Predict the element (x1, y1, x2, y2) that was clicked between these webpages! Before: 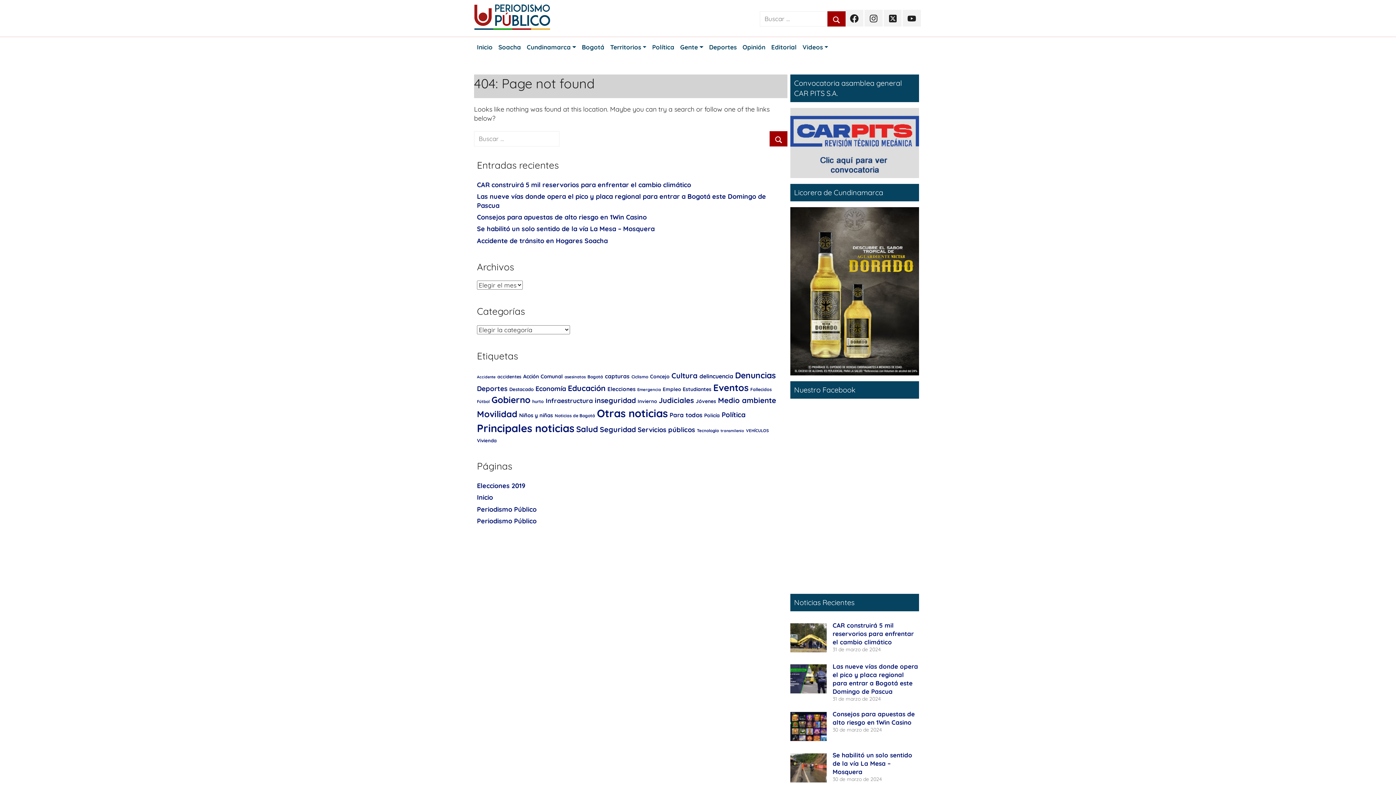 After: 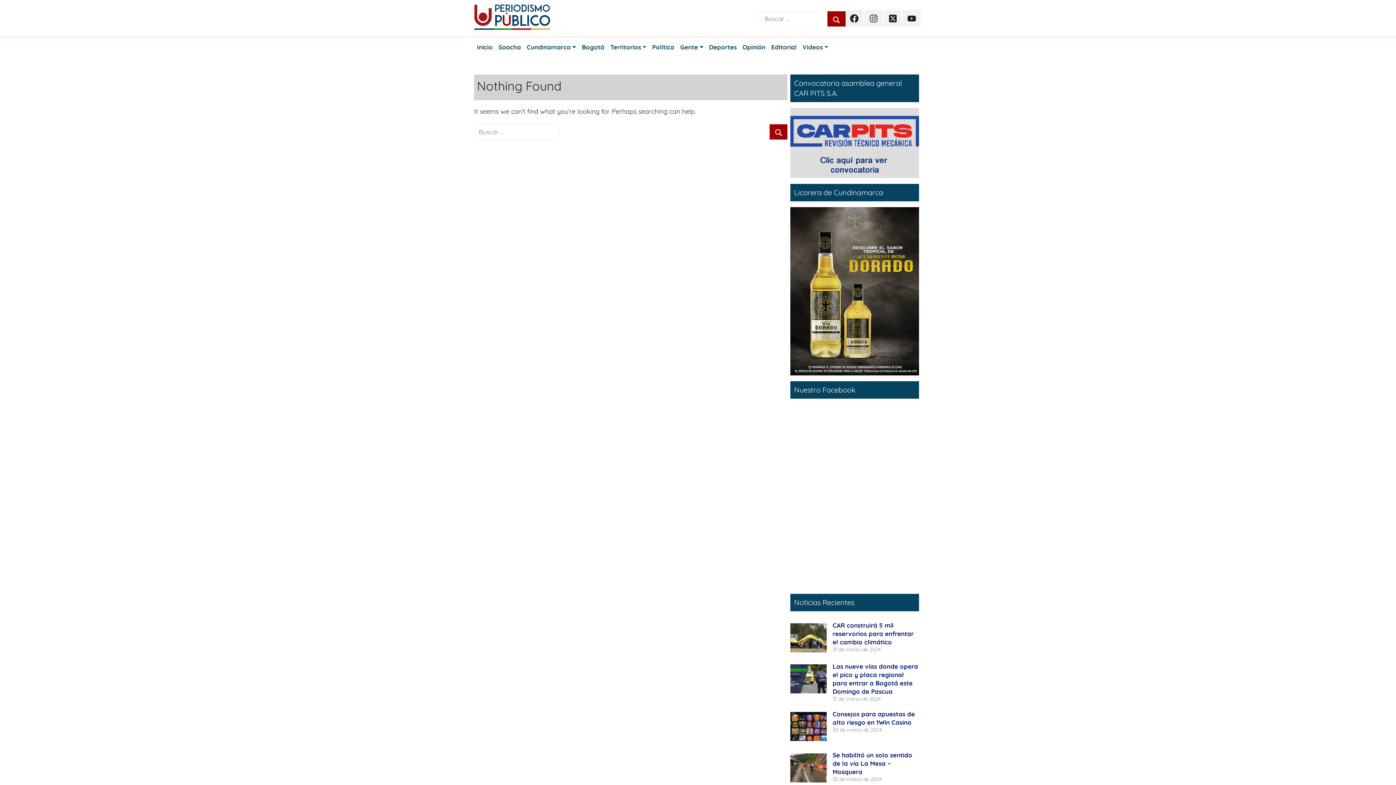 Action: label: Bogotá (323 elementos) bbox: (587, 374, 603, 379)